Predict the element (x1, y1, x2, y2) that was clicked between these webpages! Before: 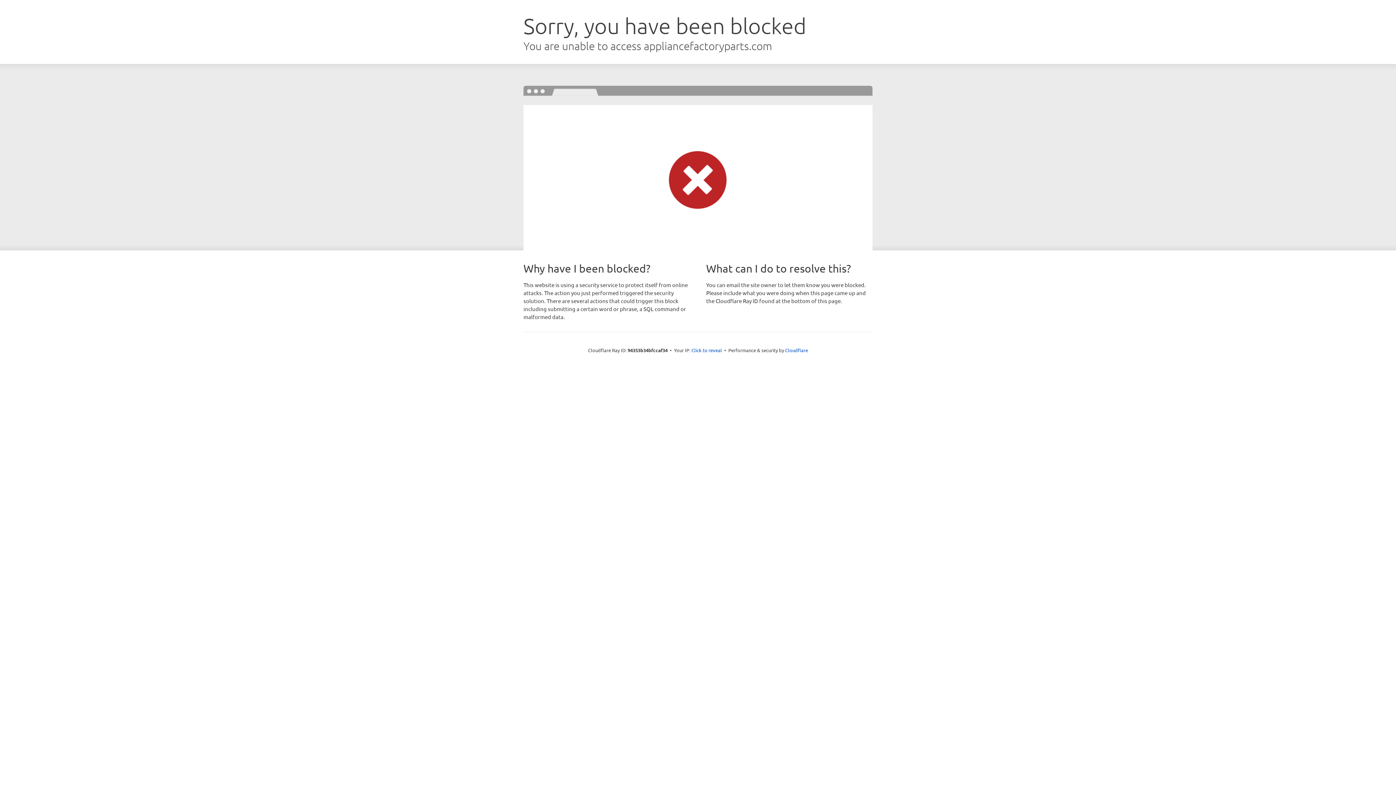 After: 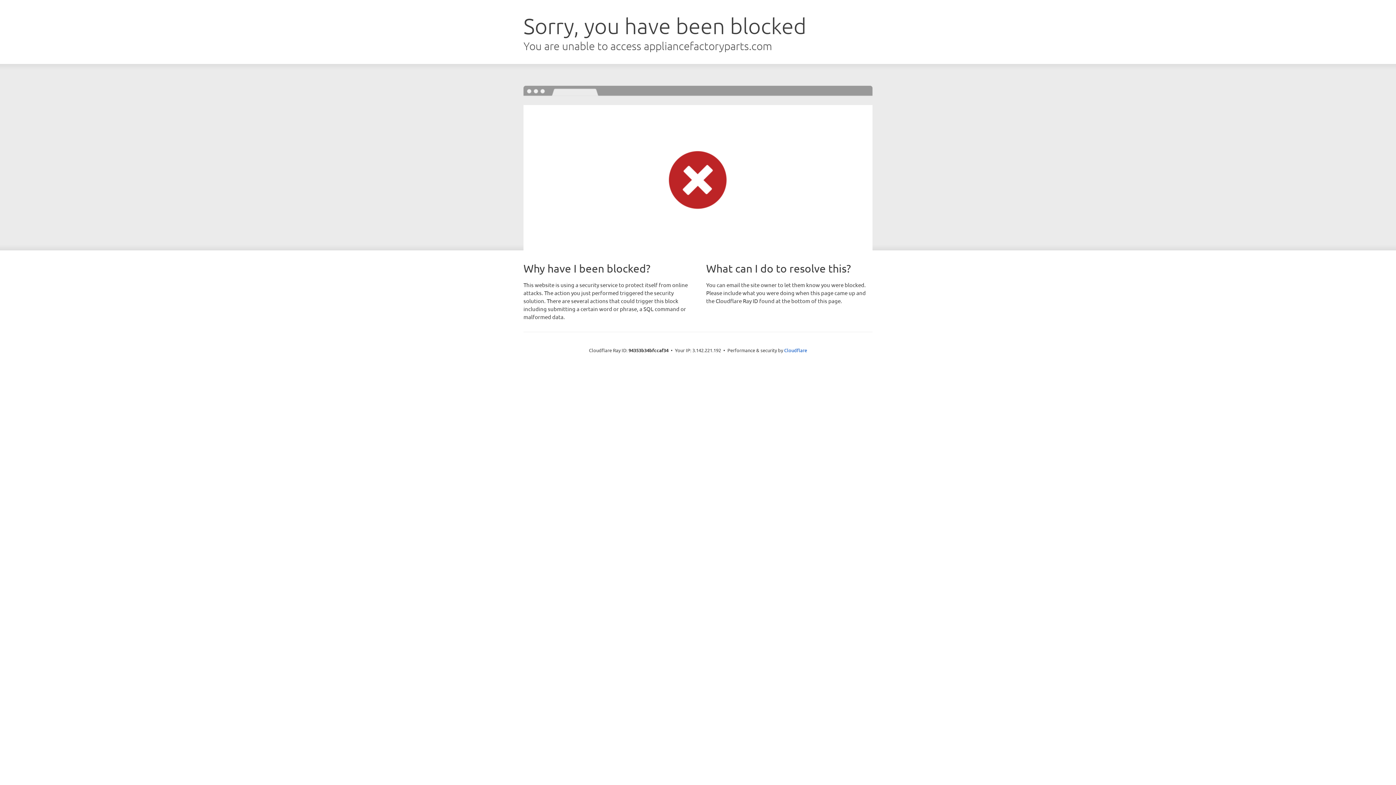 Action: label: Click to reveal bbox: (691, 346, 722, 353)